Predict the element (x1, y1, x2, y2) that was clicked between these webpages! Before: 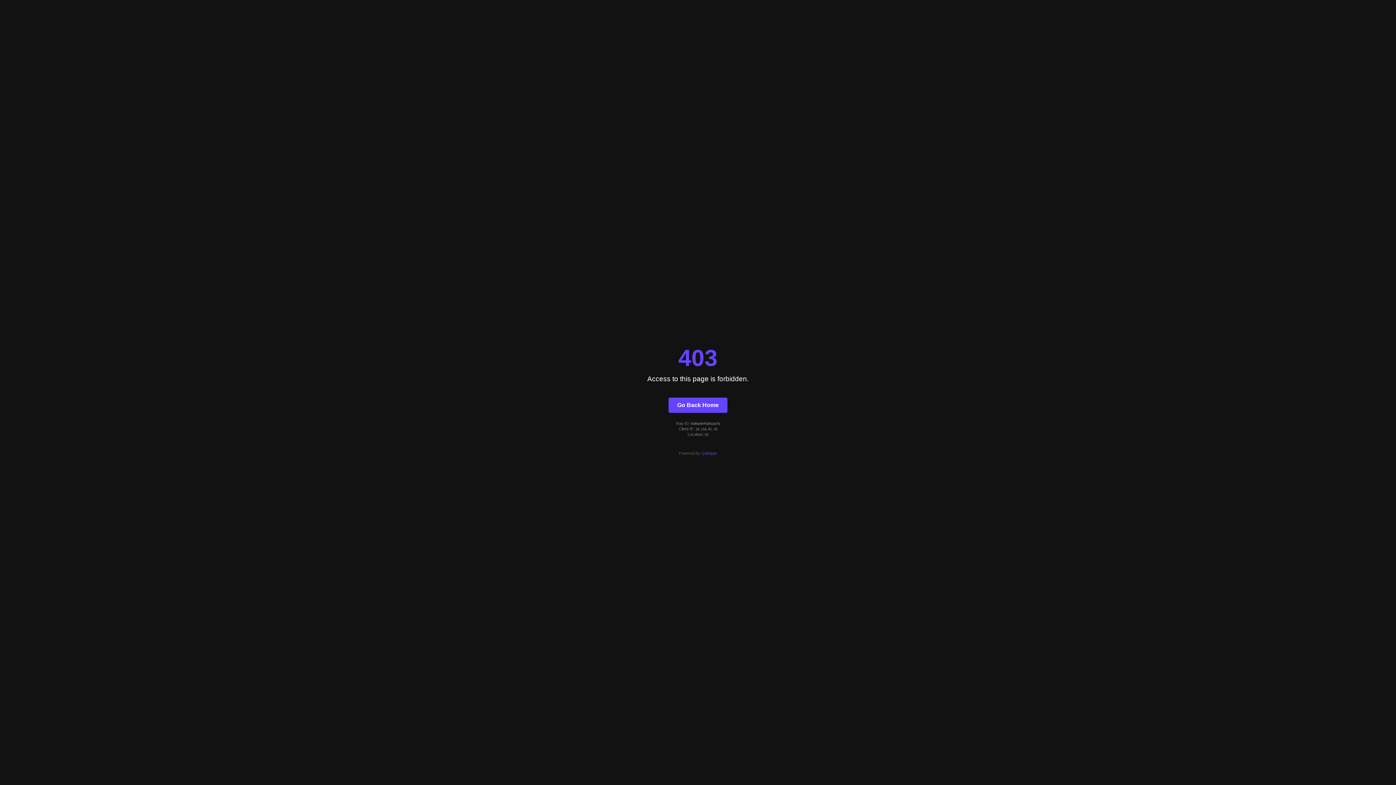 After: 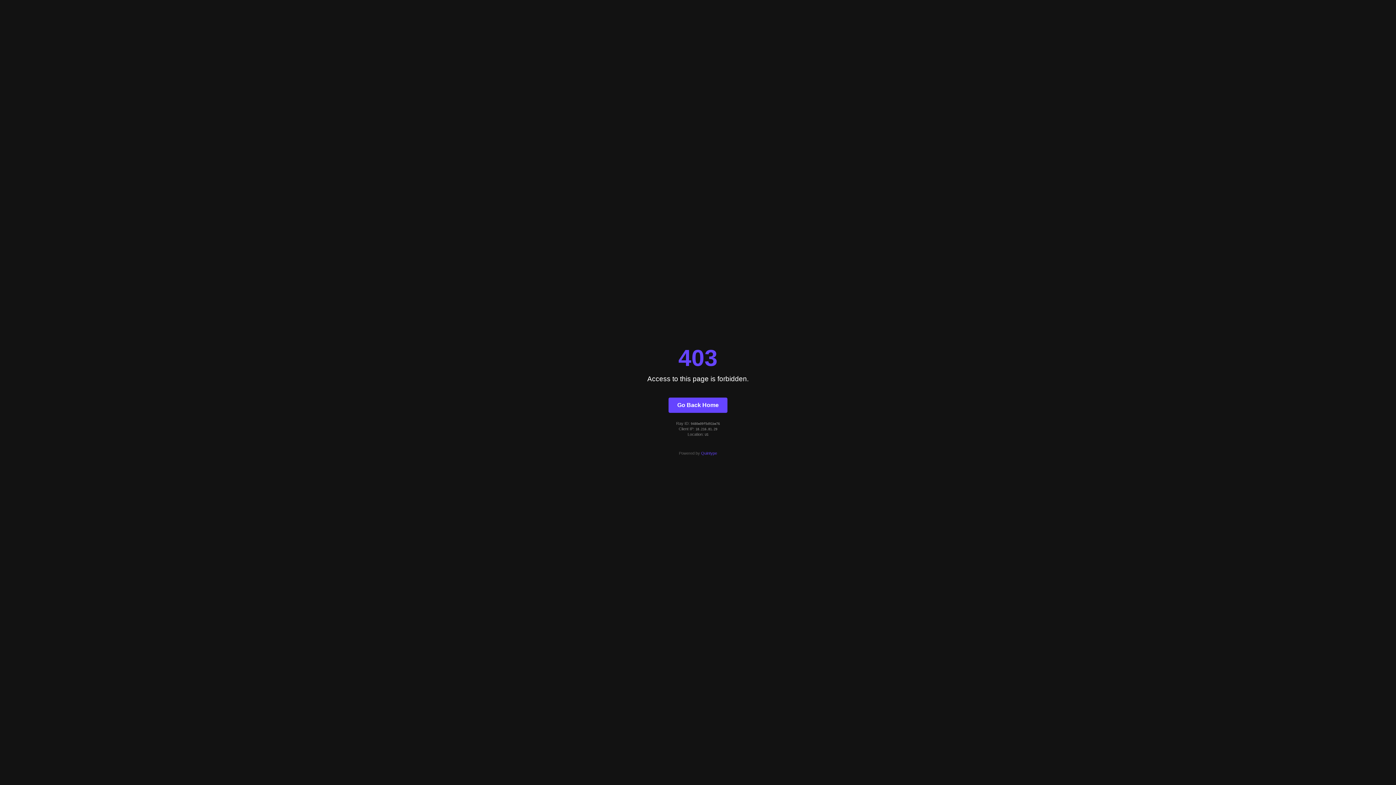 Action: bbox: (701, 451, 717, 455) label: Quintype